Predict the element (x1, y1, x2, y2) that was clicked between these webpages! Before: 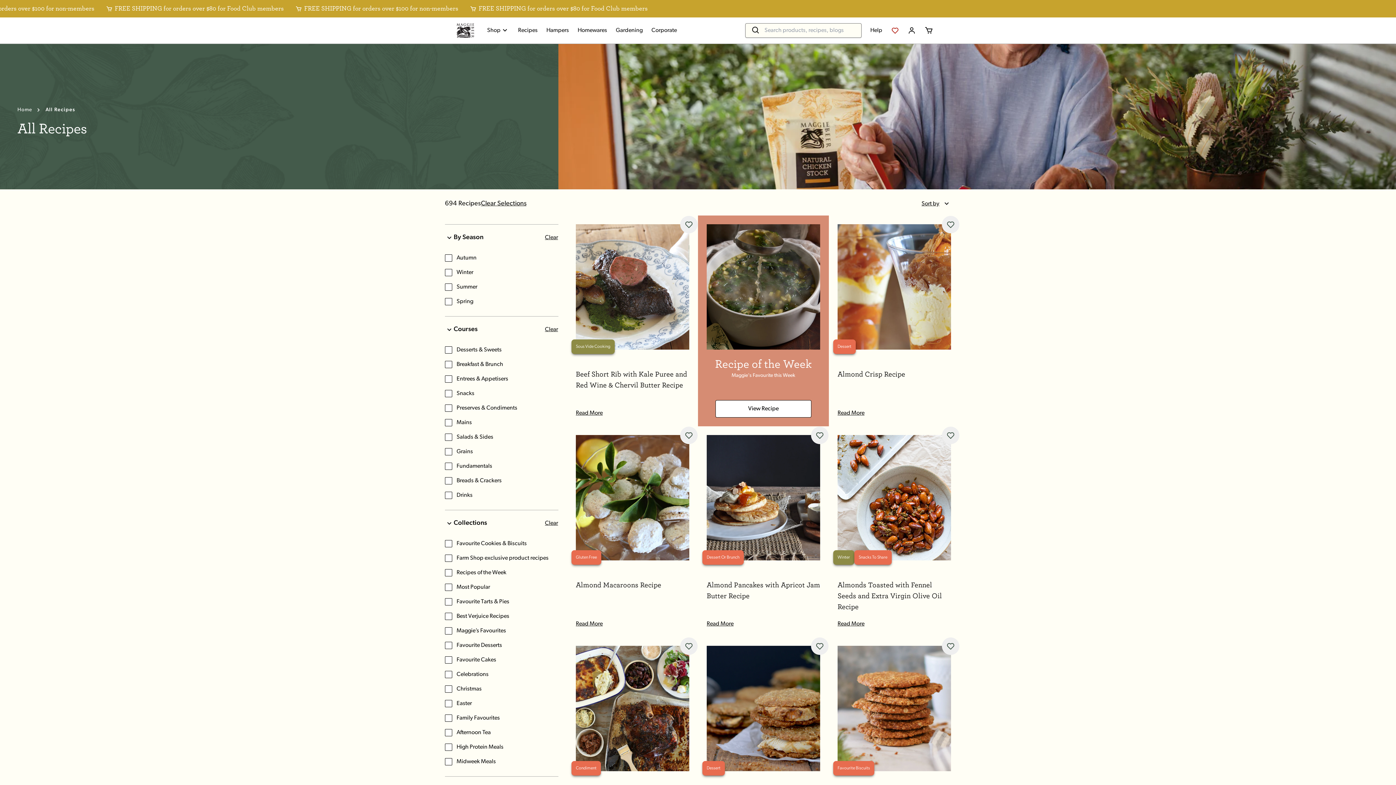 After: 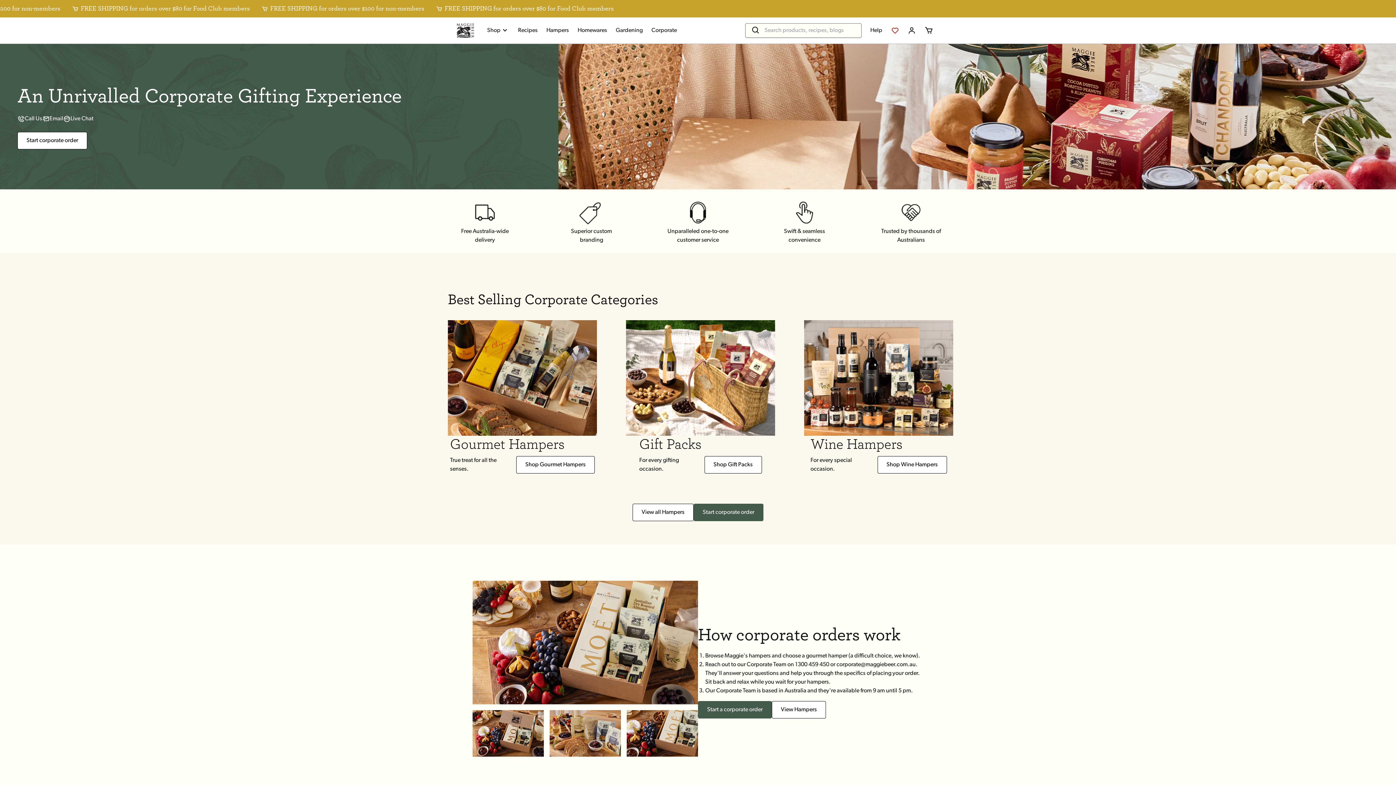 Action: label: Corporate bbox: (651, 26, 677, 34)